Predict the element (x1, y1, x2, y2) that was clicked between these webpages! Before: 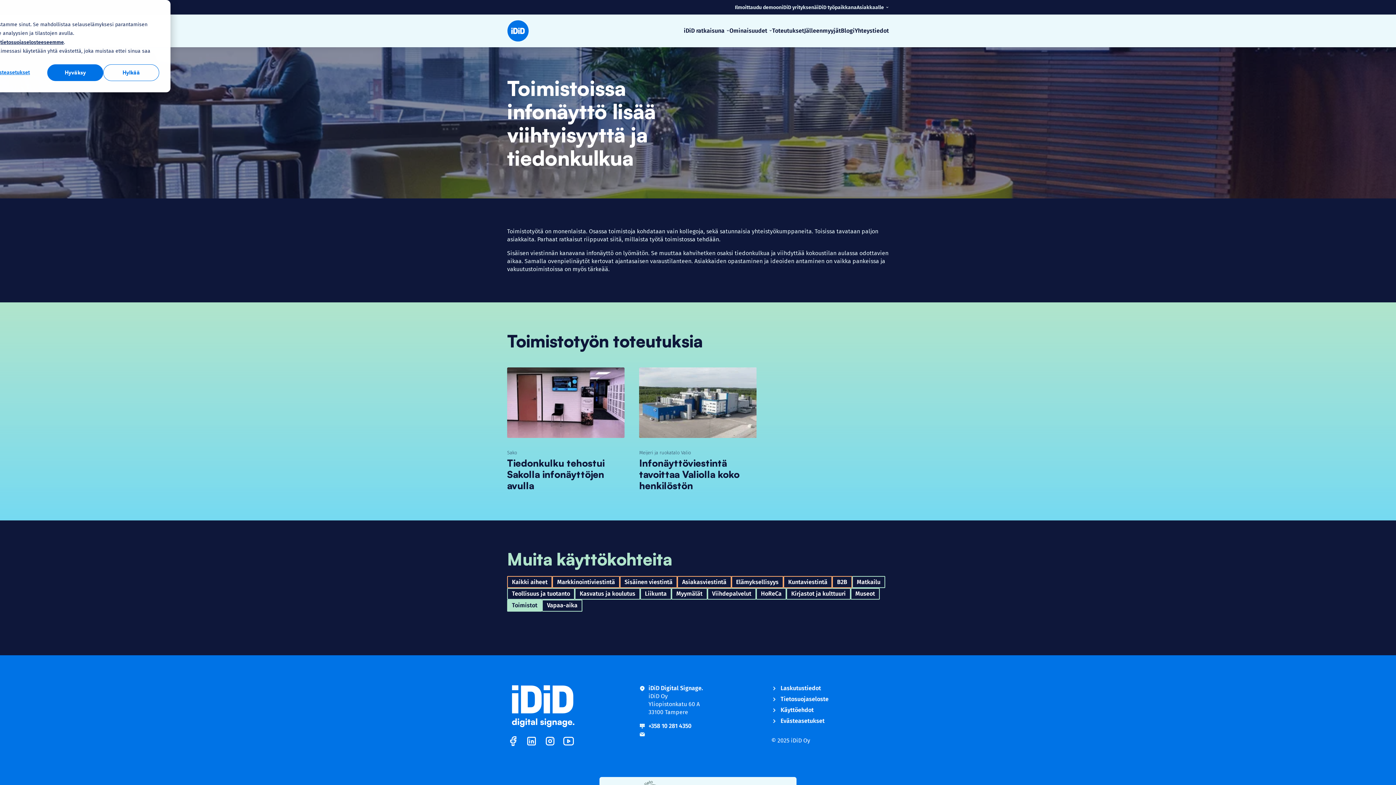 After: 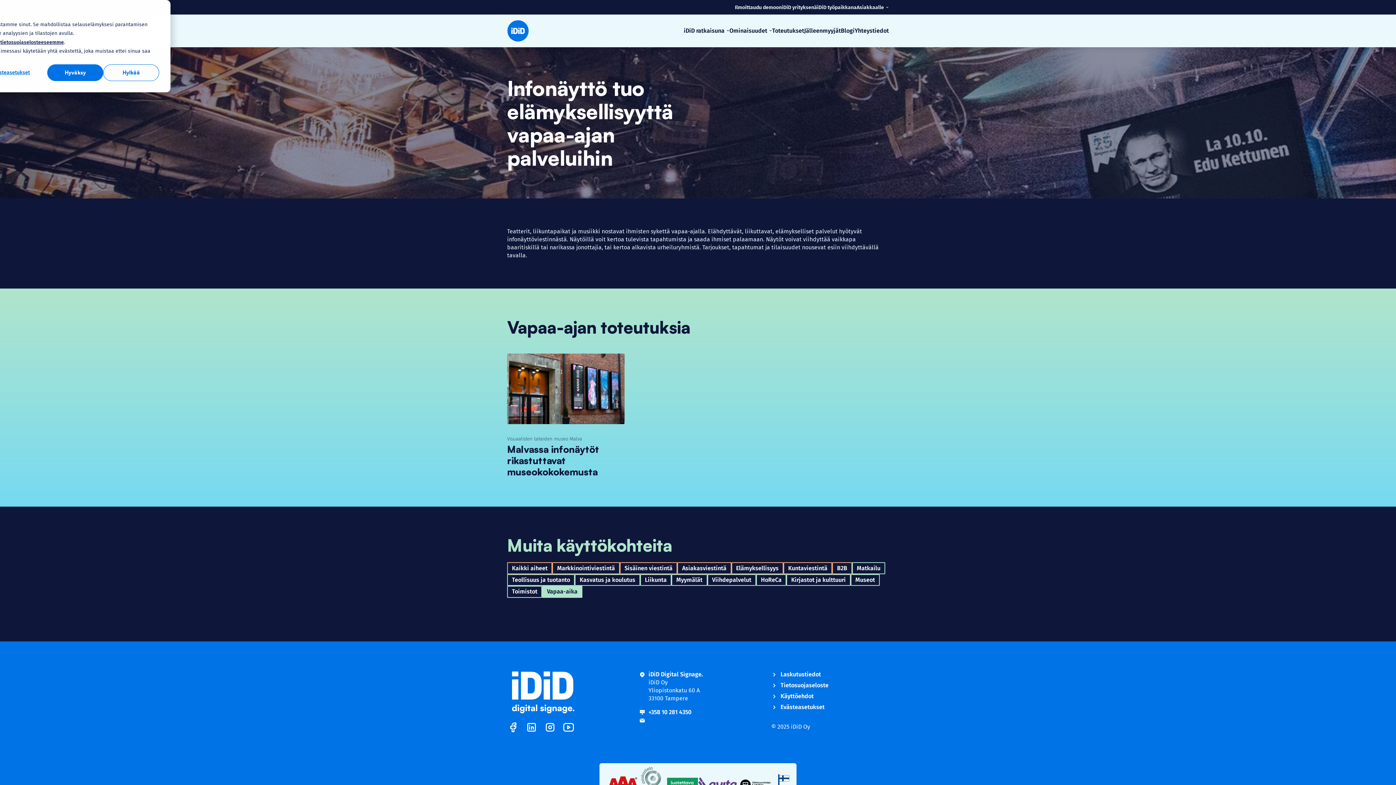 Action: bbox: (542, 600, 582, 611) label: Vapaa-aika